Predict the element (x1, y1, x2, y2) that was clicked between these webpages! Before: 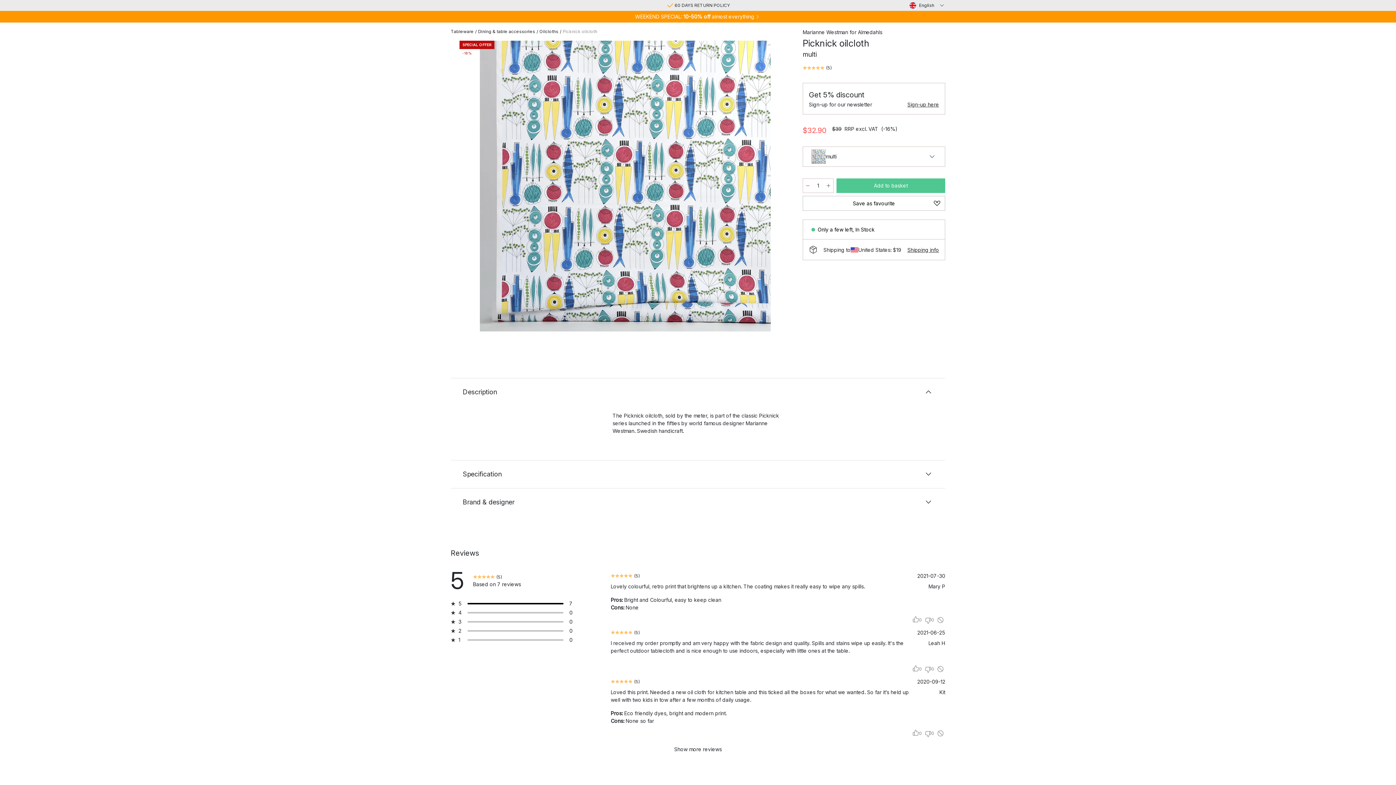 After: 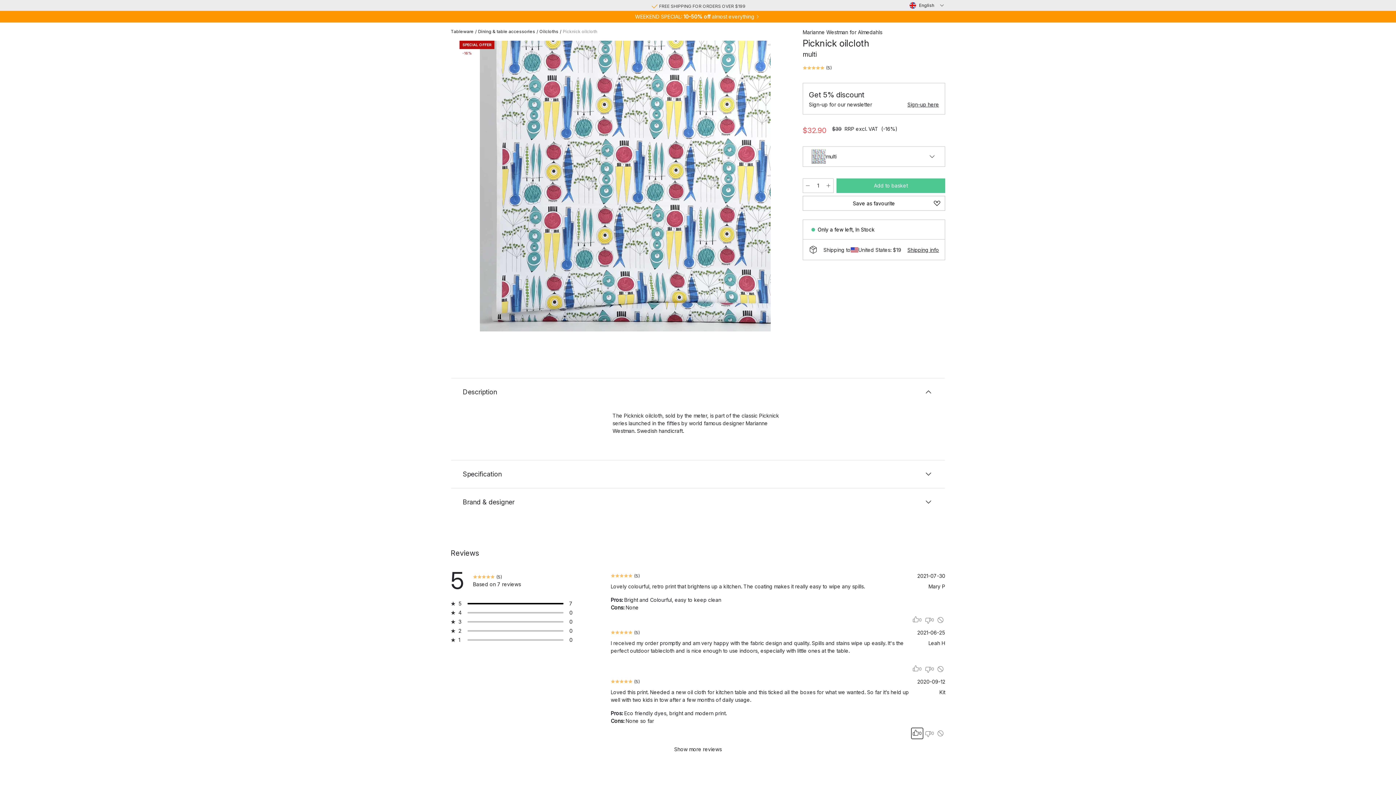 Action: label: Up vote bbox: (911, 728, 923, 739)